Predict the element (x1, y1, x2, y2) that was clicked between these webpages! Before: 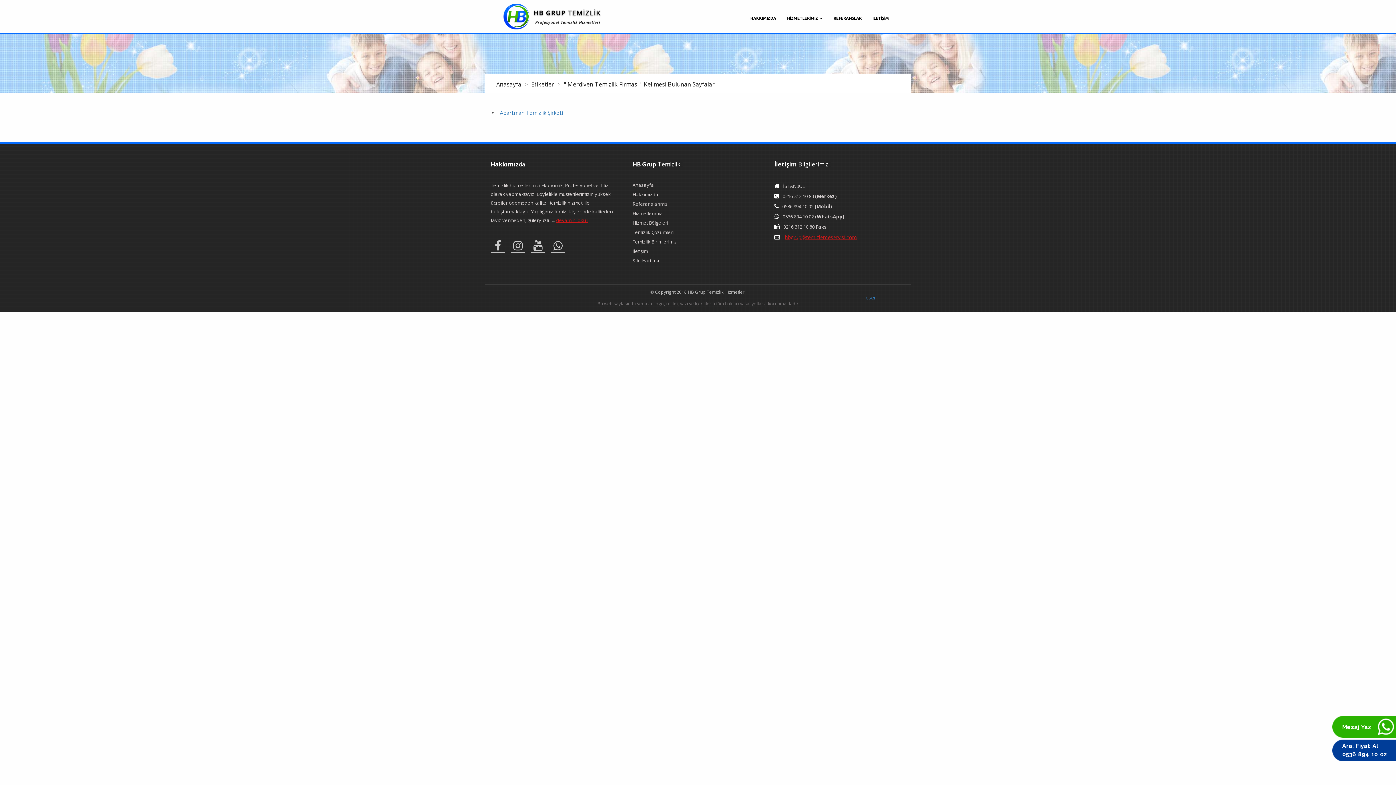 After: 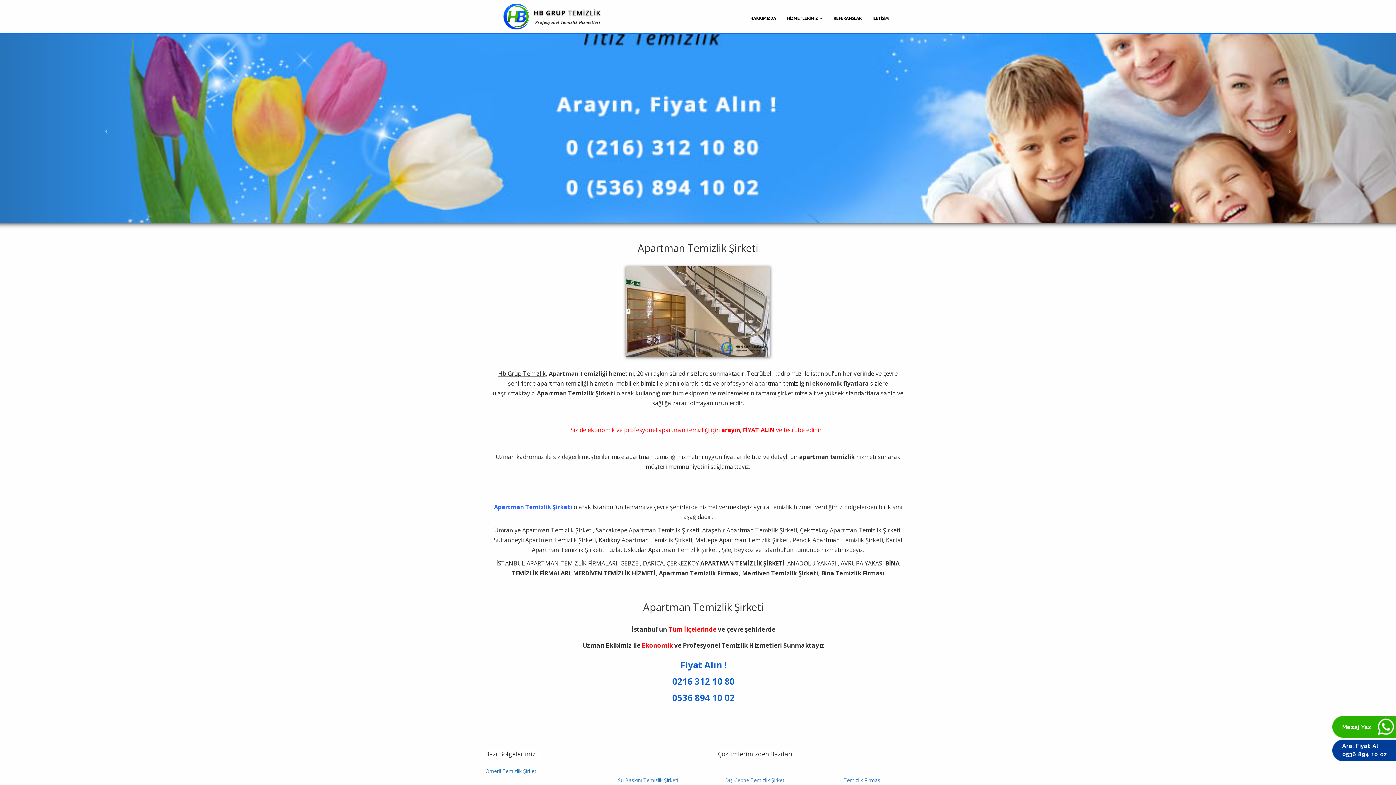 Action: bbox: (500, 109, 562, 116) label: Apartman Temizlik Şirketi